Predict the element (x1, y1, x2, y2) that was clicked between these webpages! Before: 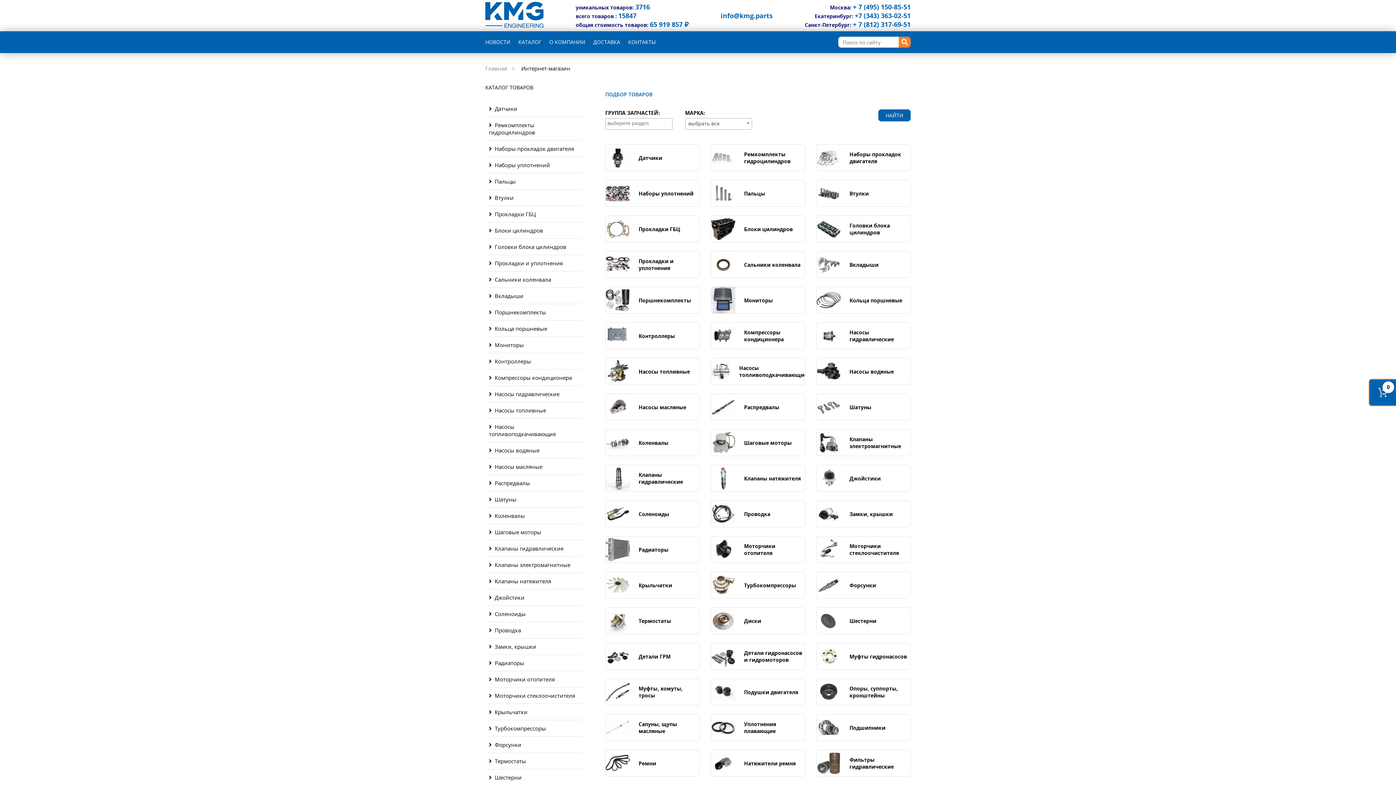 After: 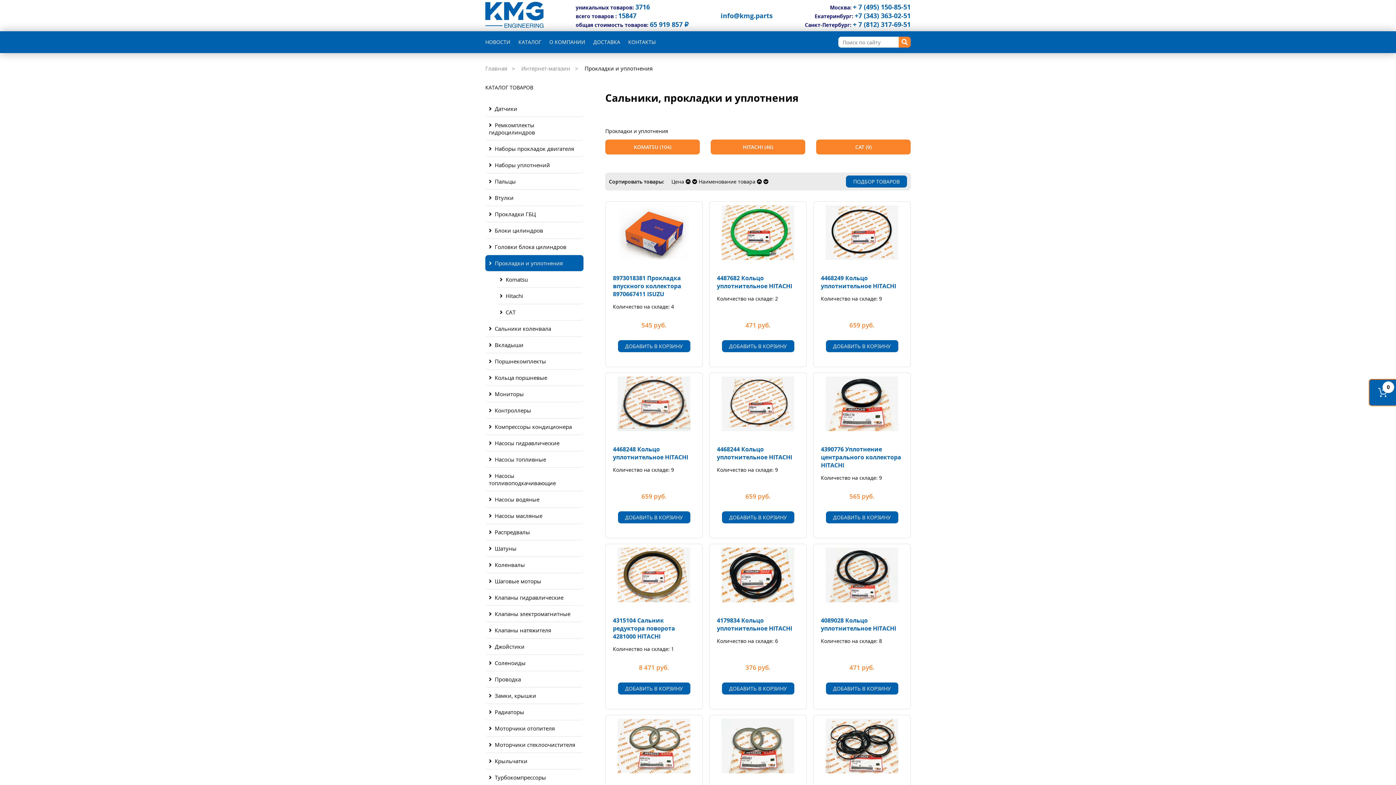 Action: bbox: (605, 251, 700, 278) label: Прокладки и уплотнения